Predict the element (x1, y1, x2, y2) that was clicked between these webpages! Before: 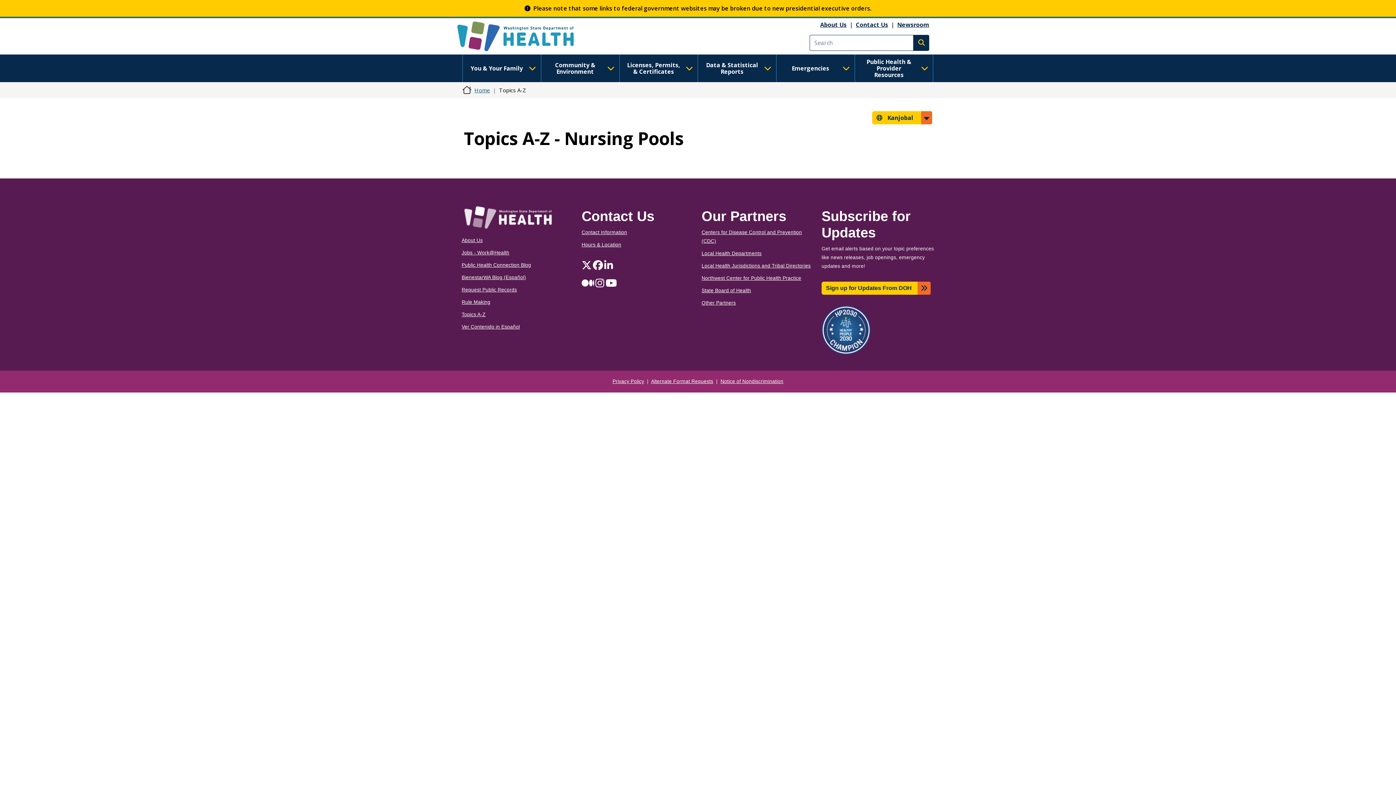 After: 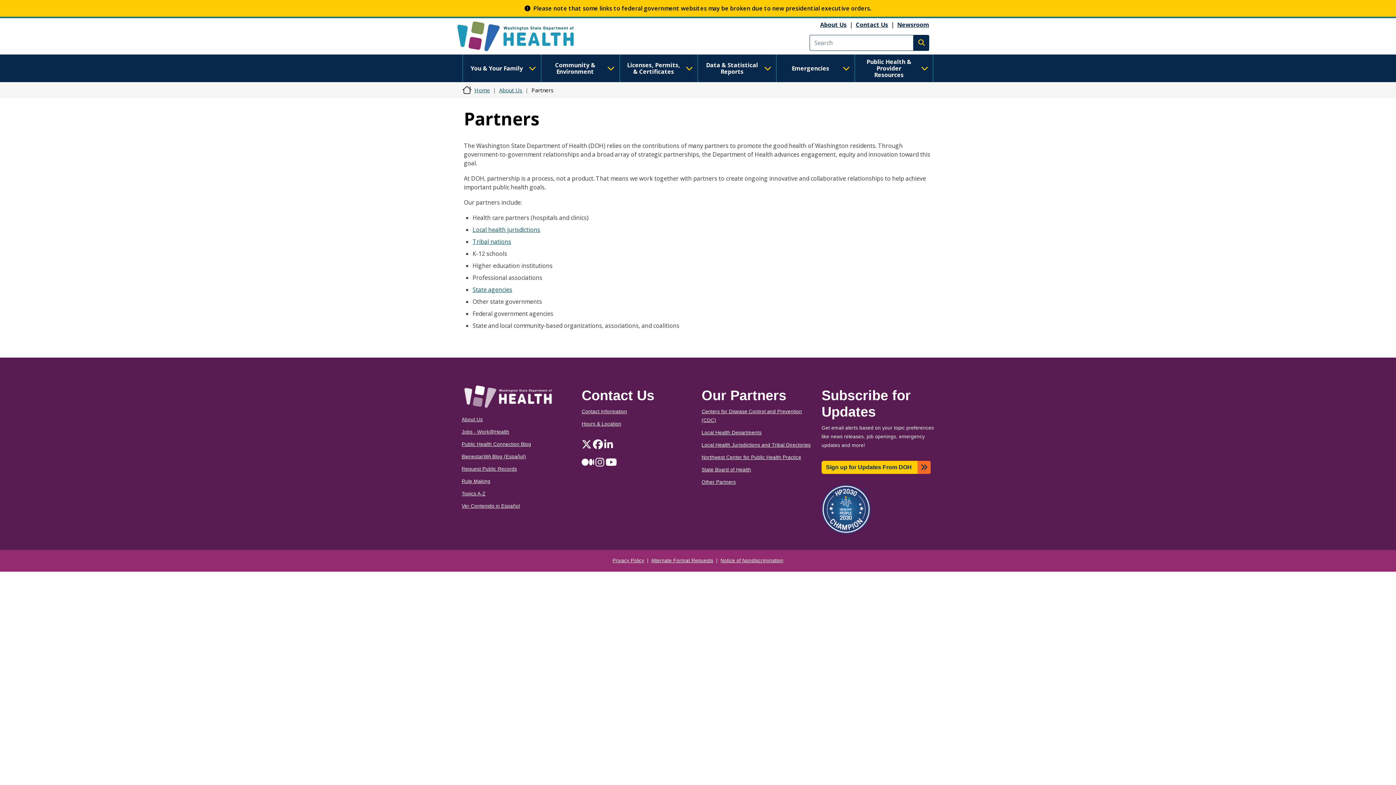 Action: label: Other Partners bbox: (701, 300, 736, 305)